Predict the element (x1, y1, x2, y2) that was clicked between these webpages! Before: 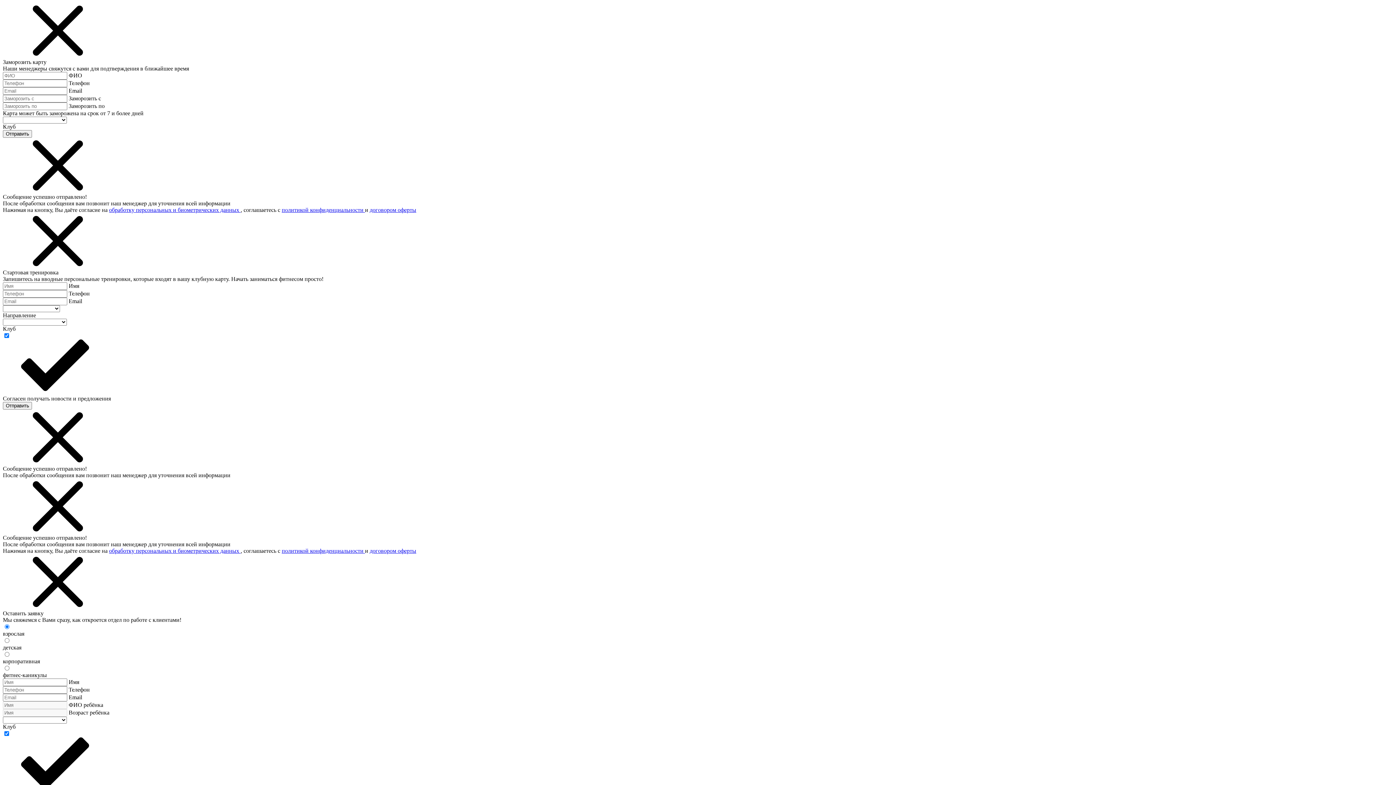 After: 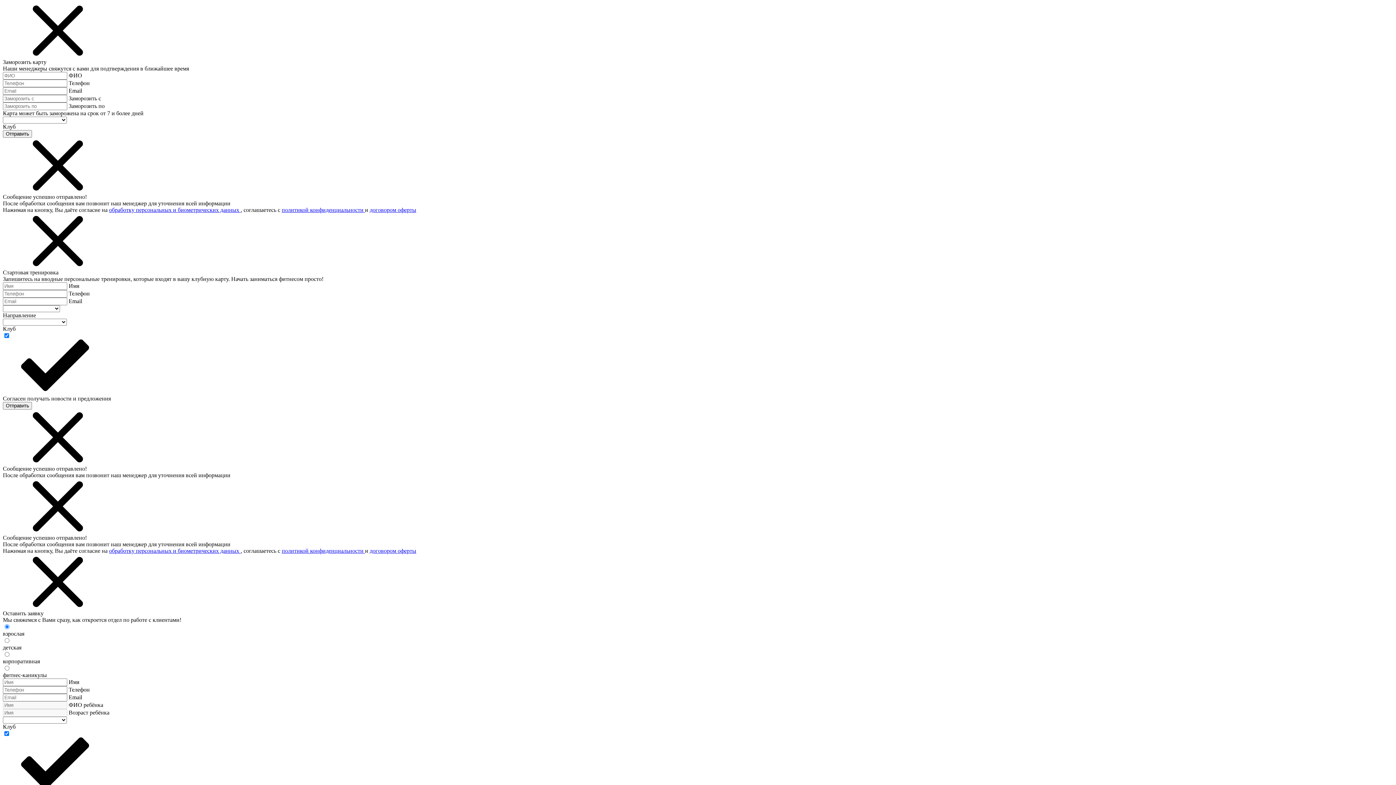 Action: bbox: (109, 548, 240, 554) label: обработку персональных и биометрических данных 